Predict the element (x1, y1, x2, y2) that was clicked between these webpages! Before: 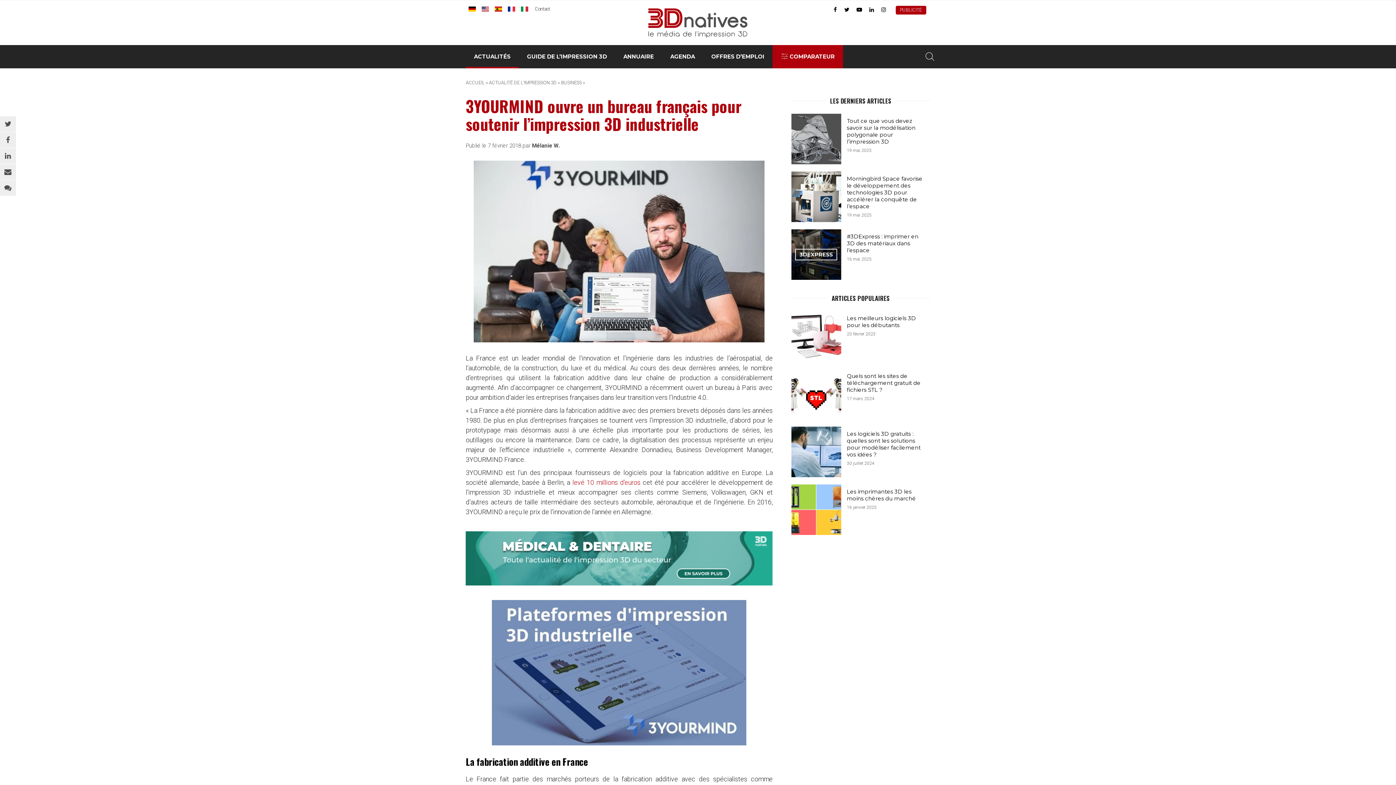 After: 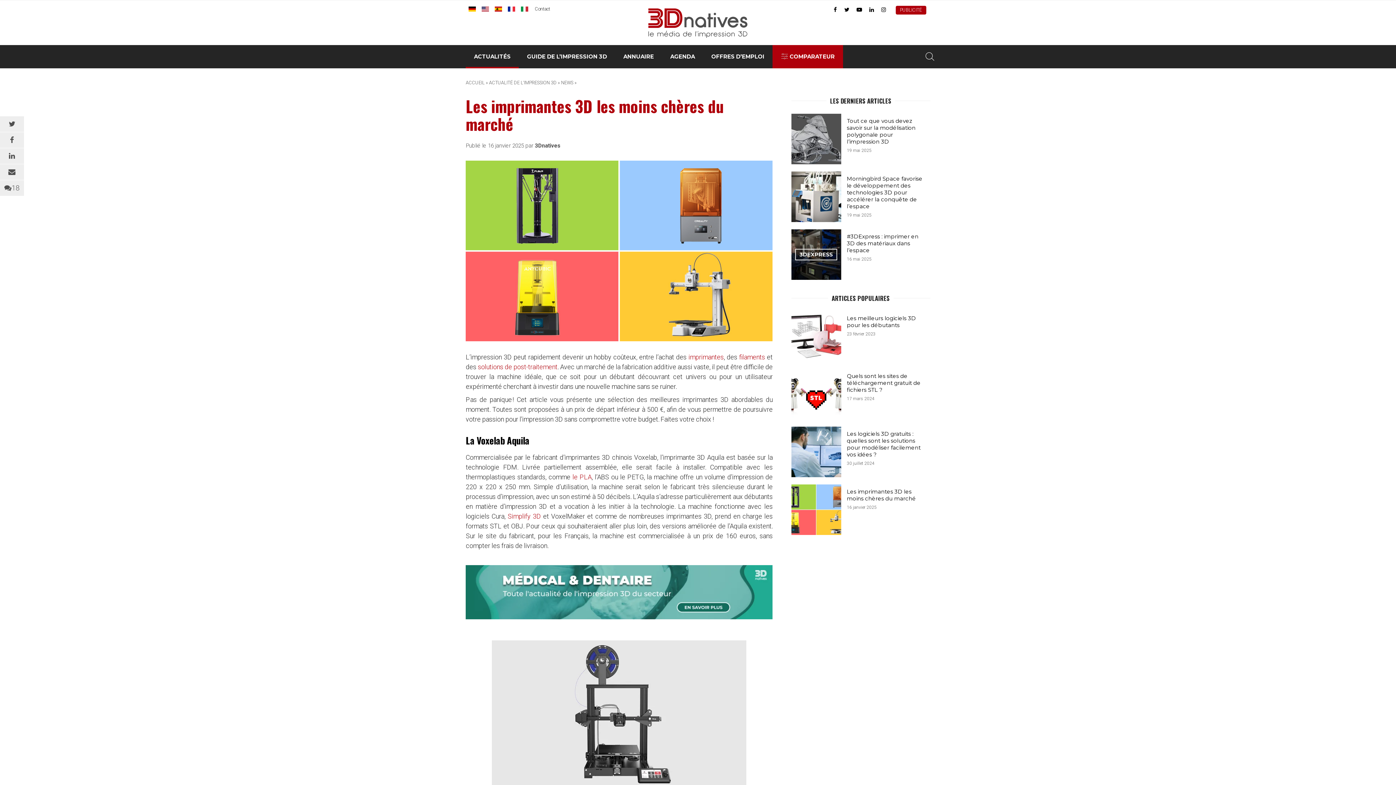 Action: label: Les imprimantes 3D les moins chères du marché
16 janvier 2025 bbox: (791, 484, 930, 535)